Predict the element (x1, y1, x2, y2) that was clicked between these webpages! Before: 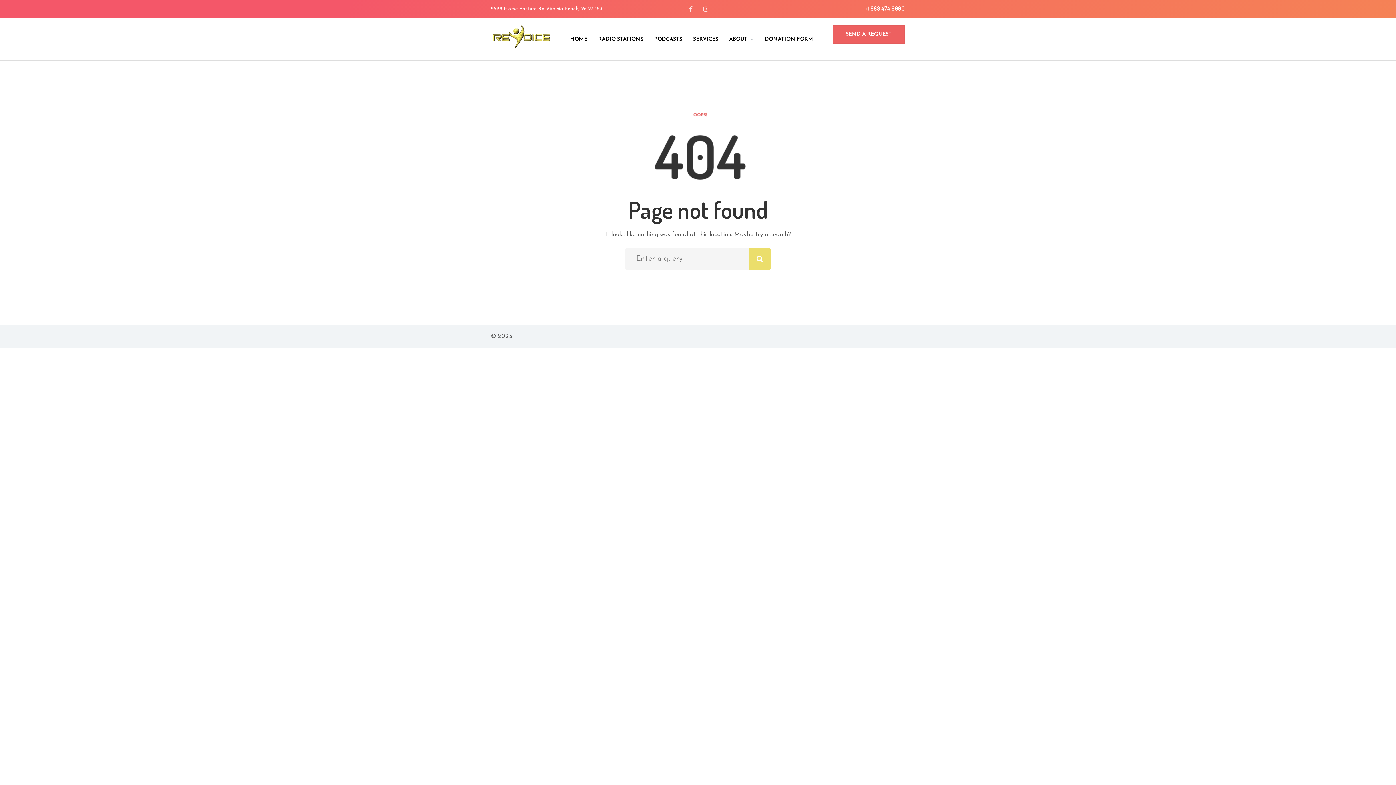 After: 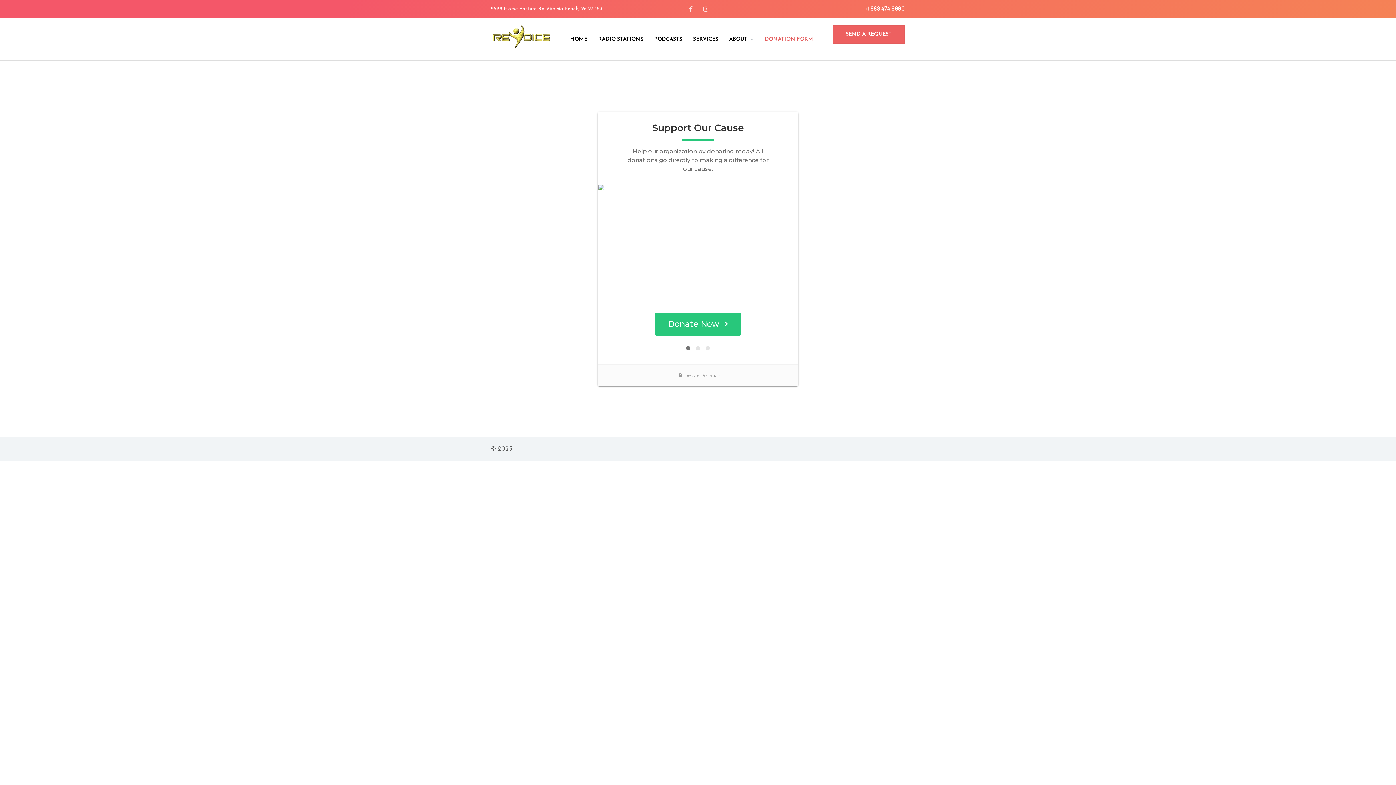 Action: bbox: (761, 25, 816, 53) label: DONATION FORM